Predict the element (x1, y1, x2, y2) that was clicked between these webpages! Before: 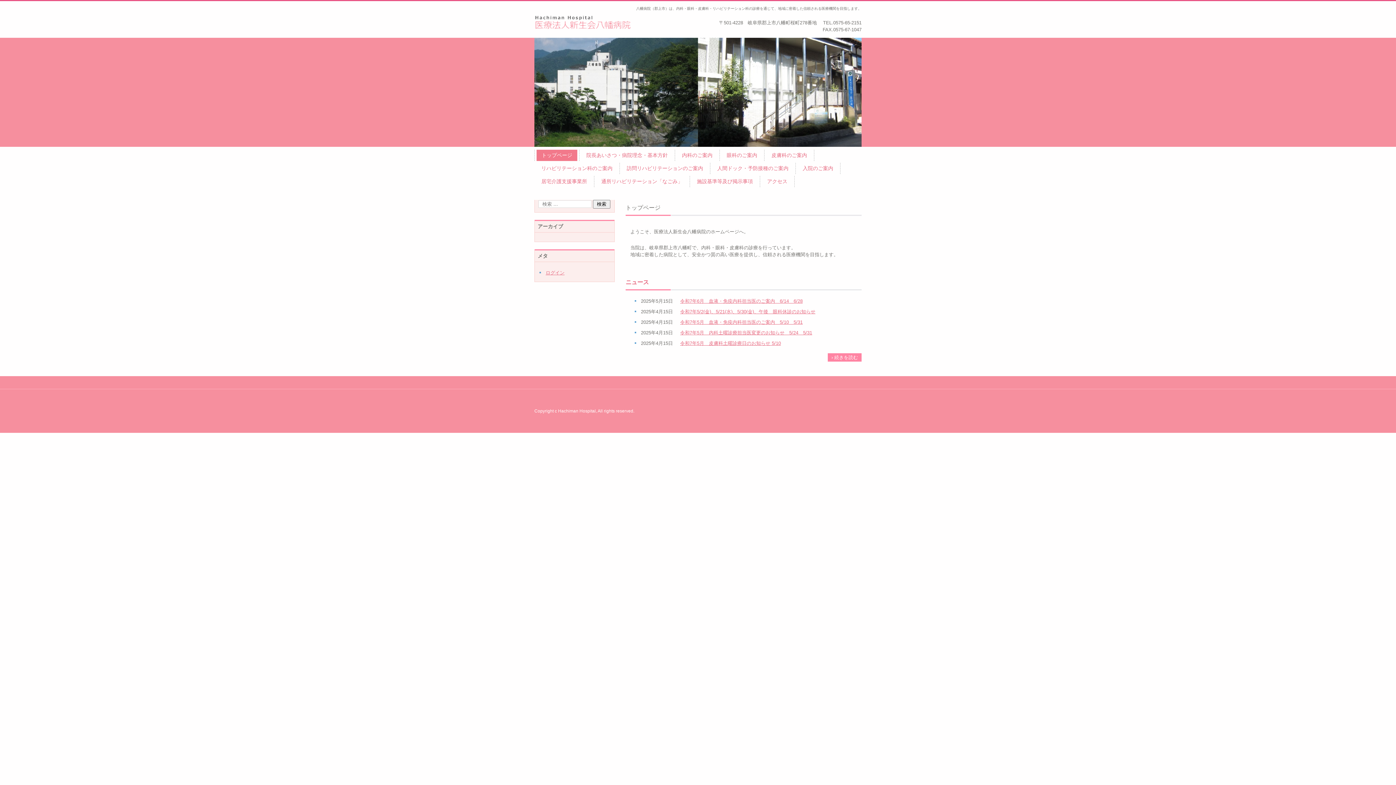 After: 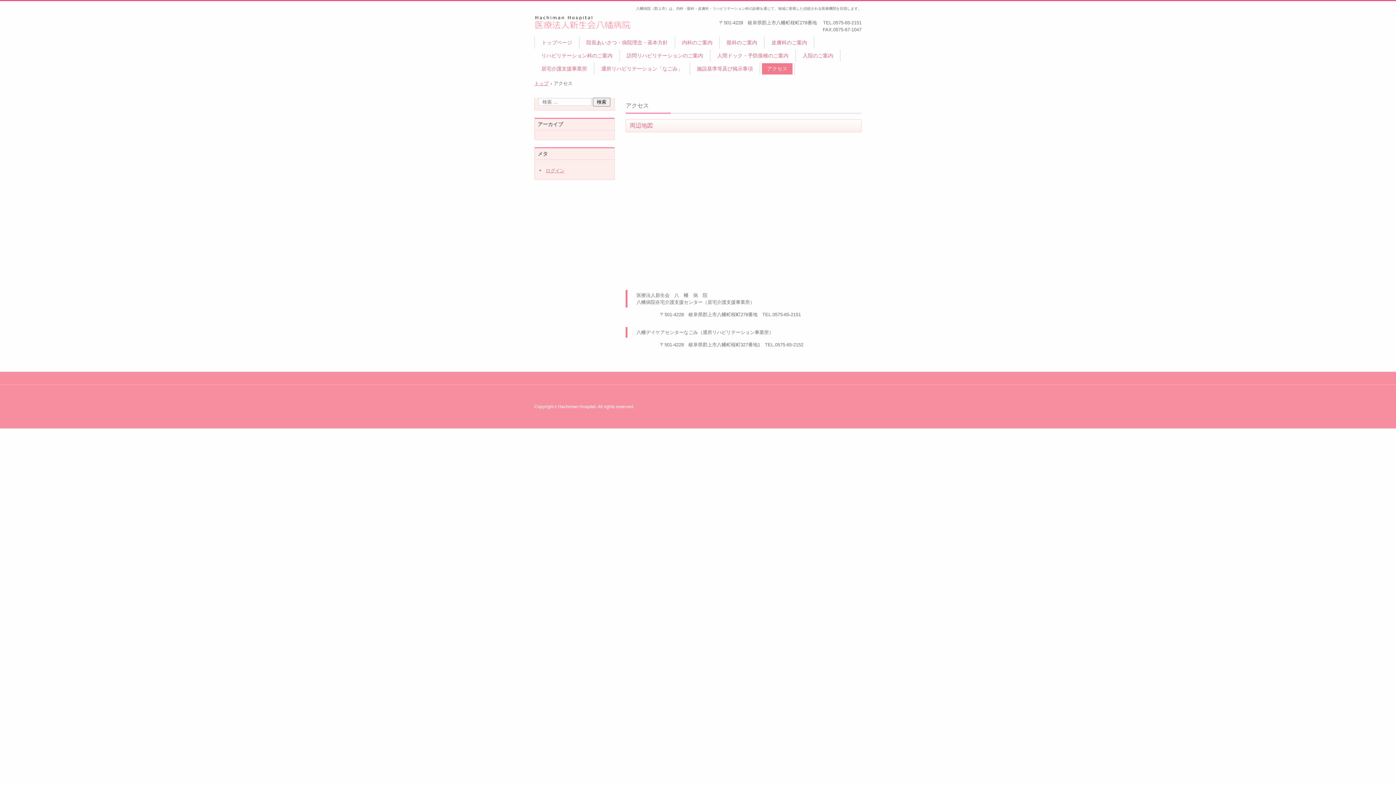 Action: bbox: (762, 176, 792, 187) label: アクセス